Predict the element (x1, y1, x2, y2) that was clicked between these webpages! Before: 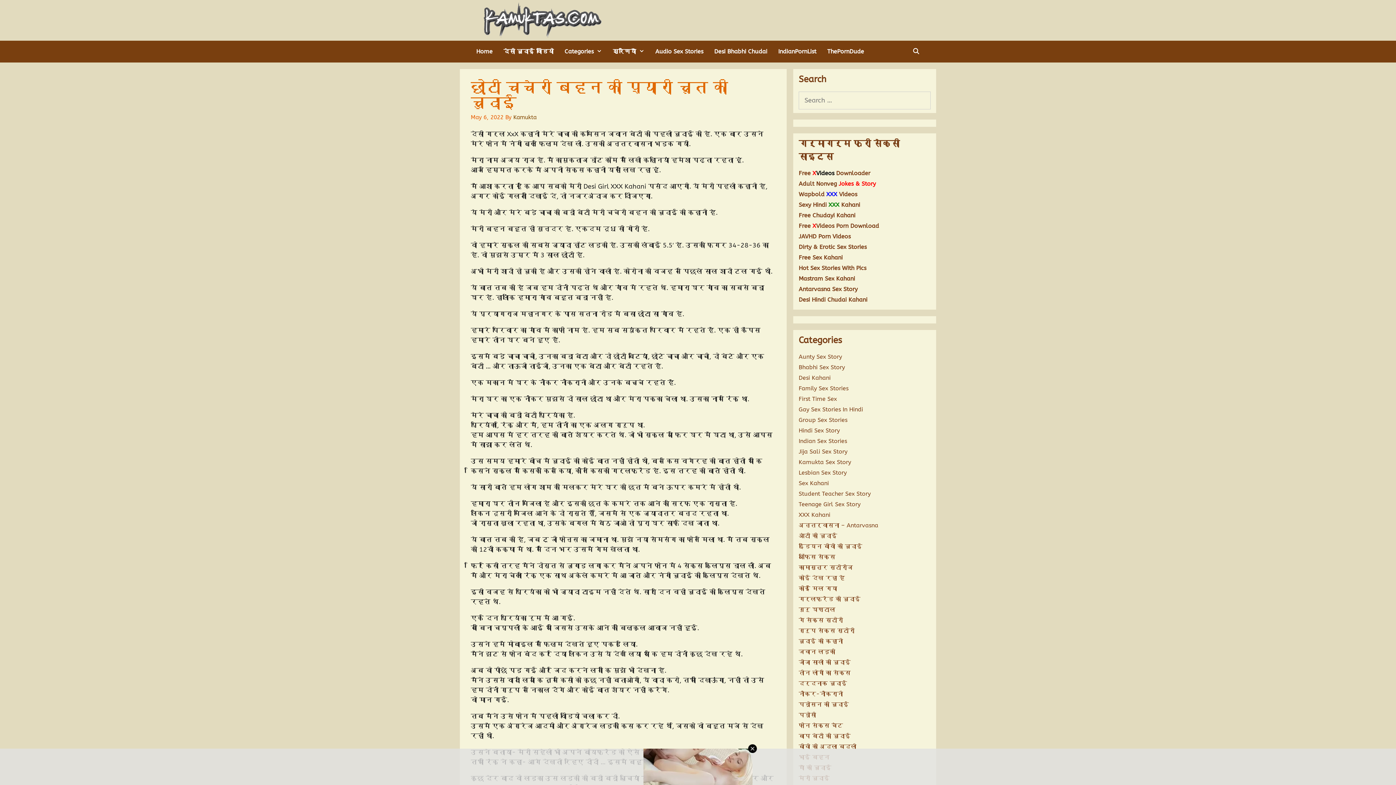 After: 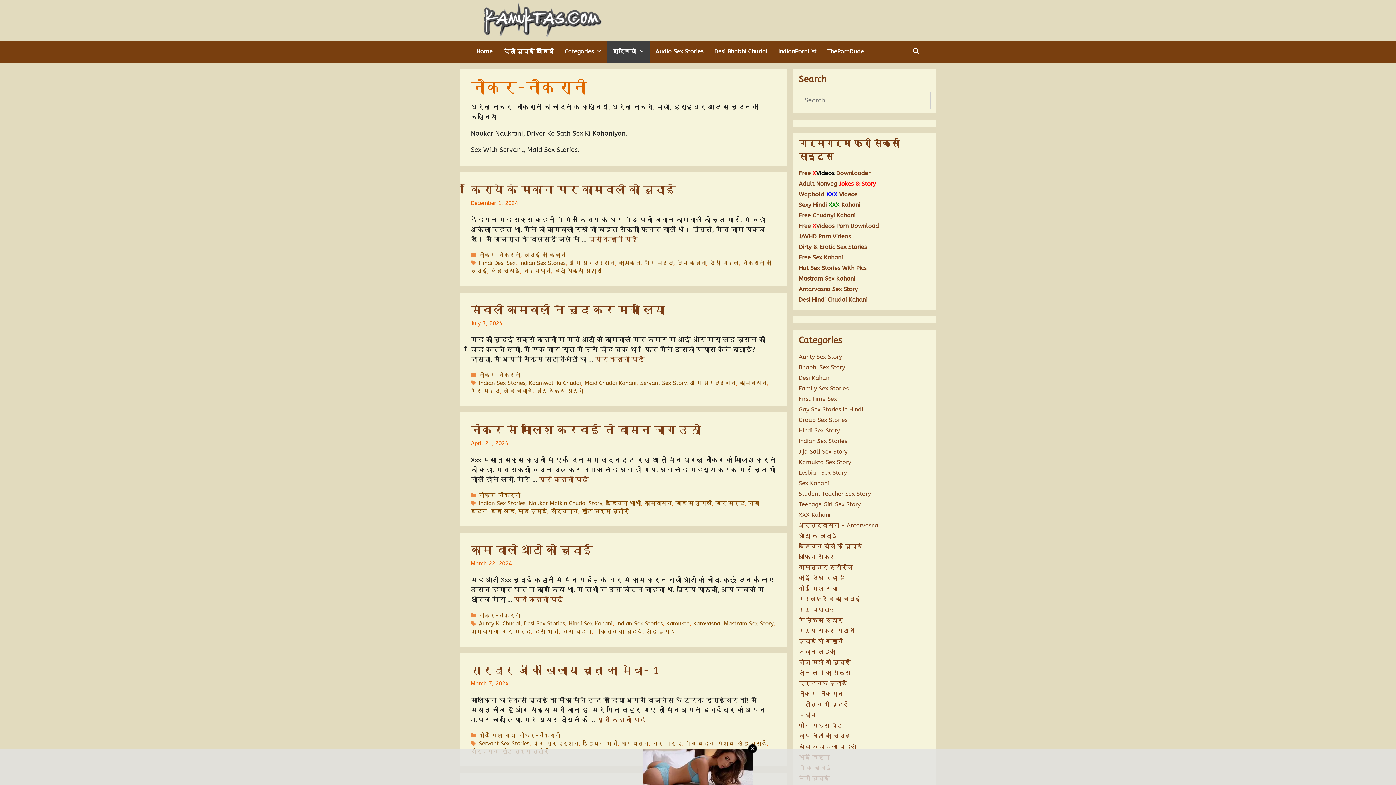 Action: label: नौकर-नौकरानी bbox: (798, 691, 843, 697)